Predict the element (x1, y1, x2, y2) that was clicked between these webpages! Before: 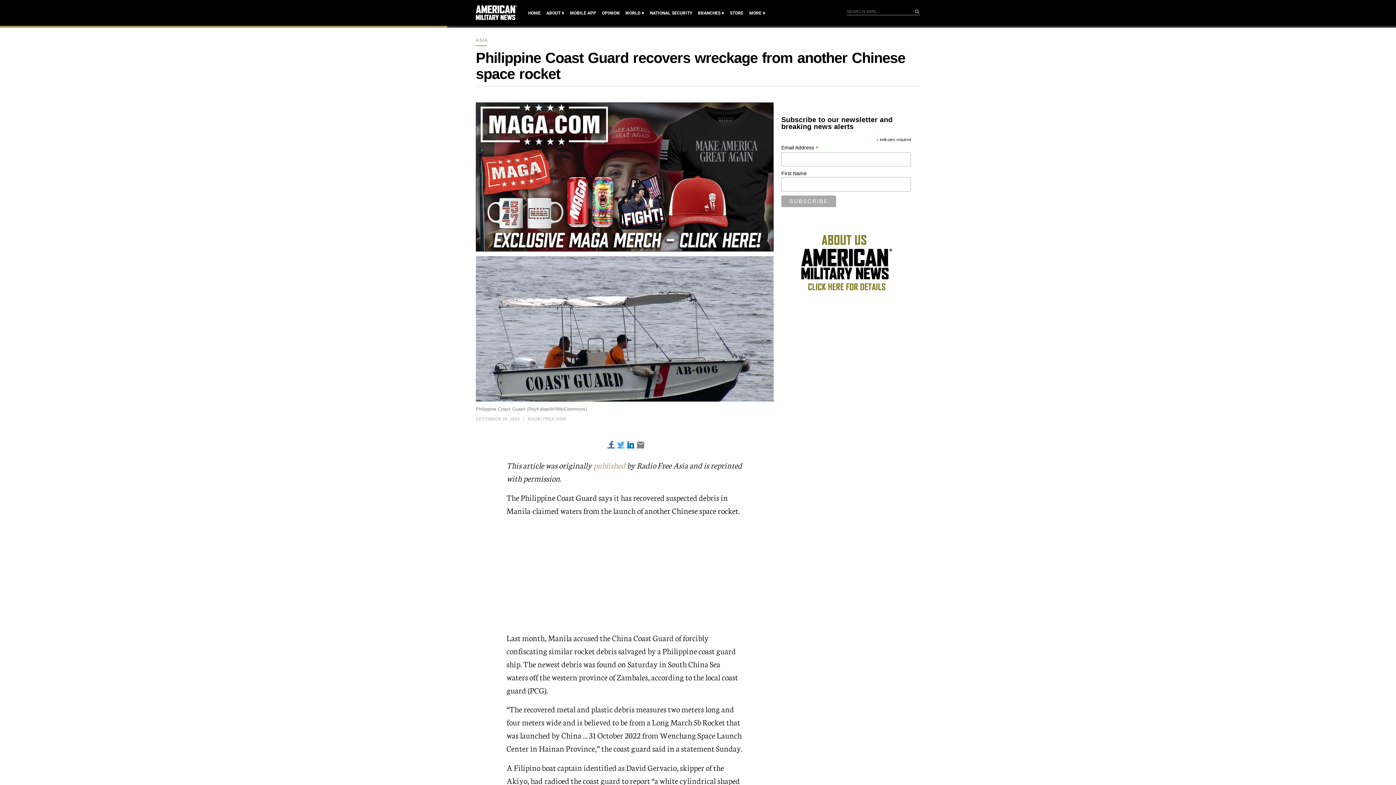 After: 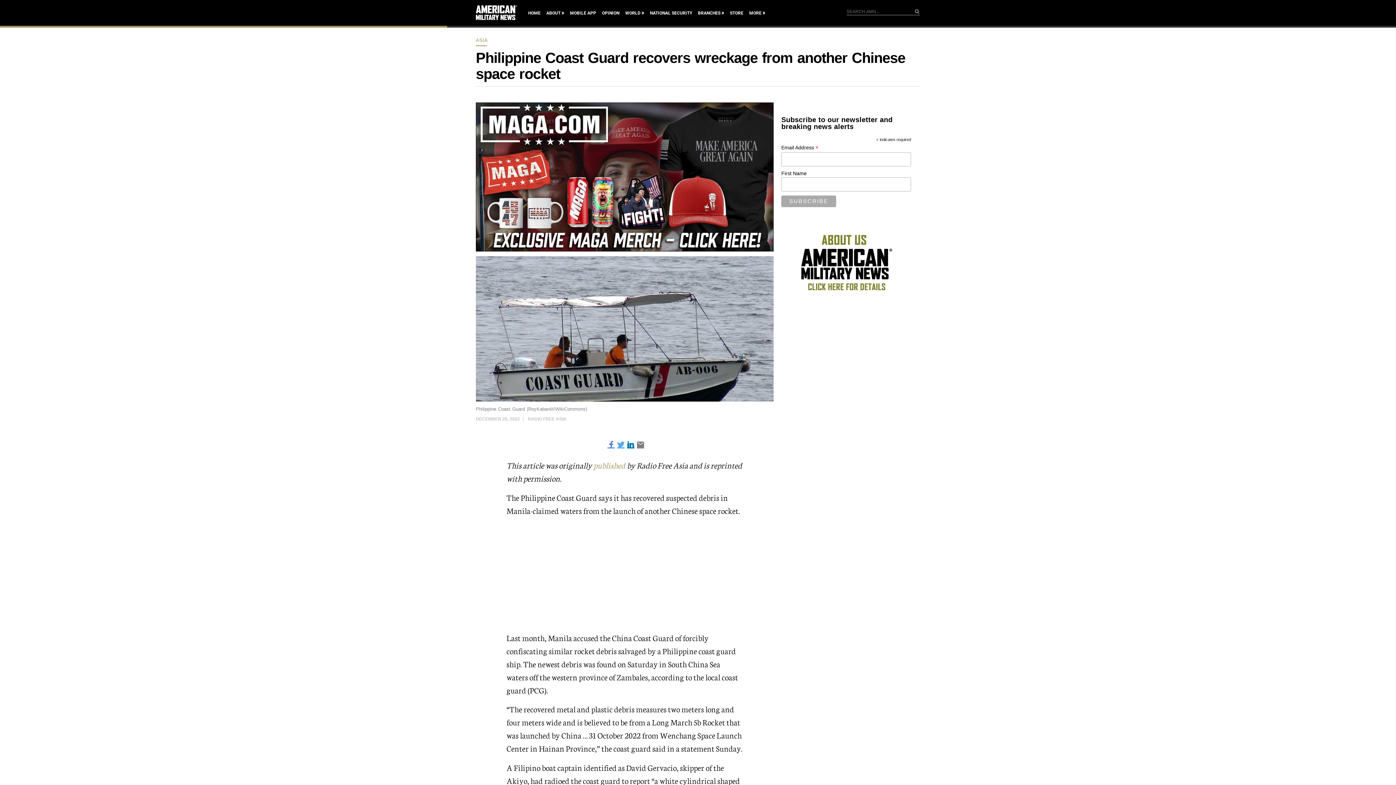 Action: bbox: (607, 441, 615, 448)